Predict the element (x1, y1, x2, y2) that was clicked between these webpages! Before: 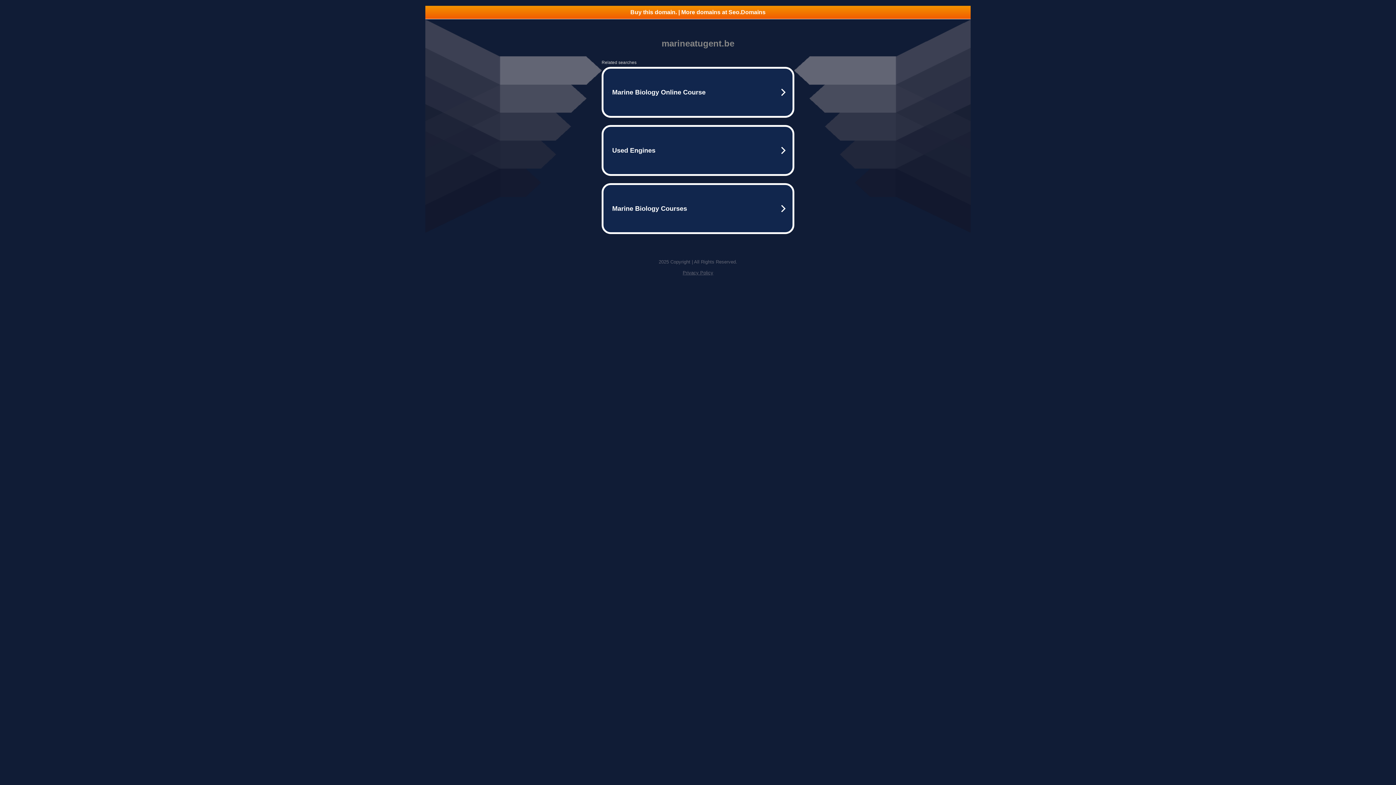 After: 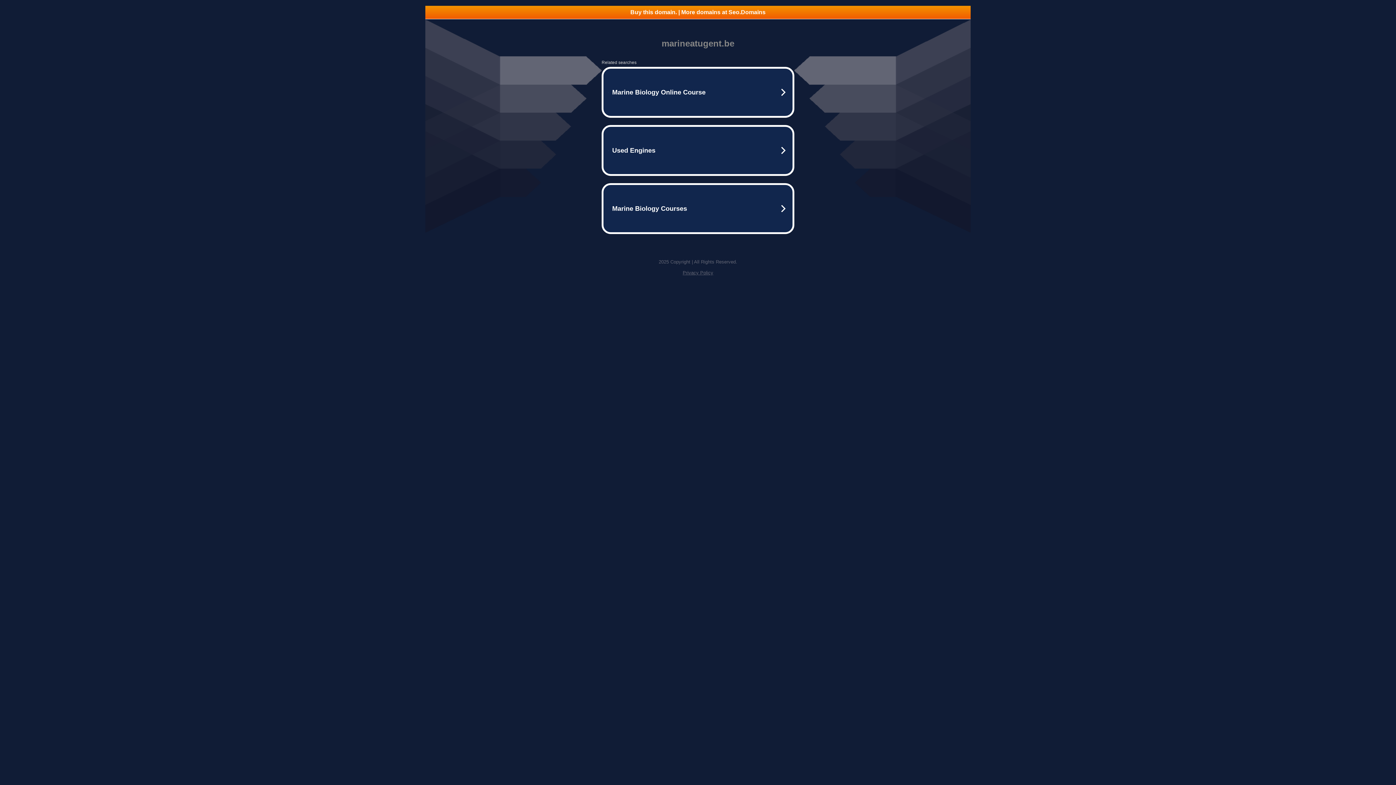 Action: label: Privacy Policy bbox: (682, 270, 713, 275)